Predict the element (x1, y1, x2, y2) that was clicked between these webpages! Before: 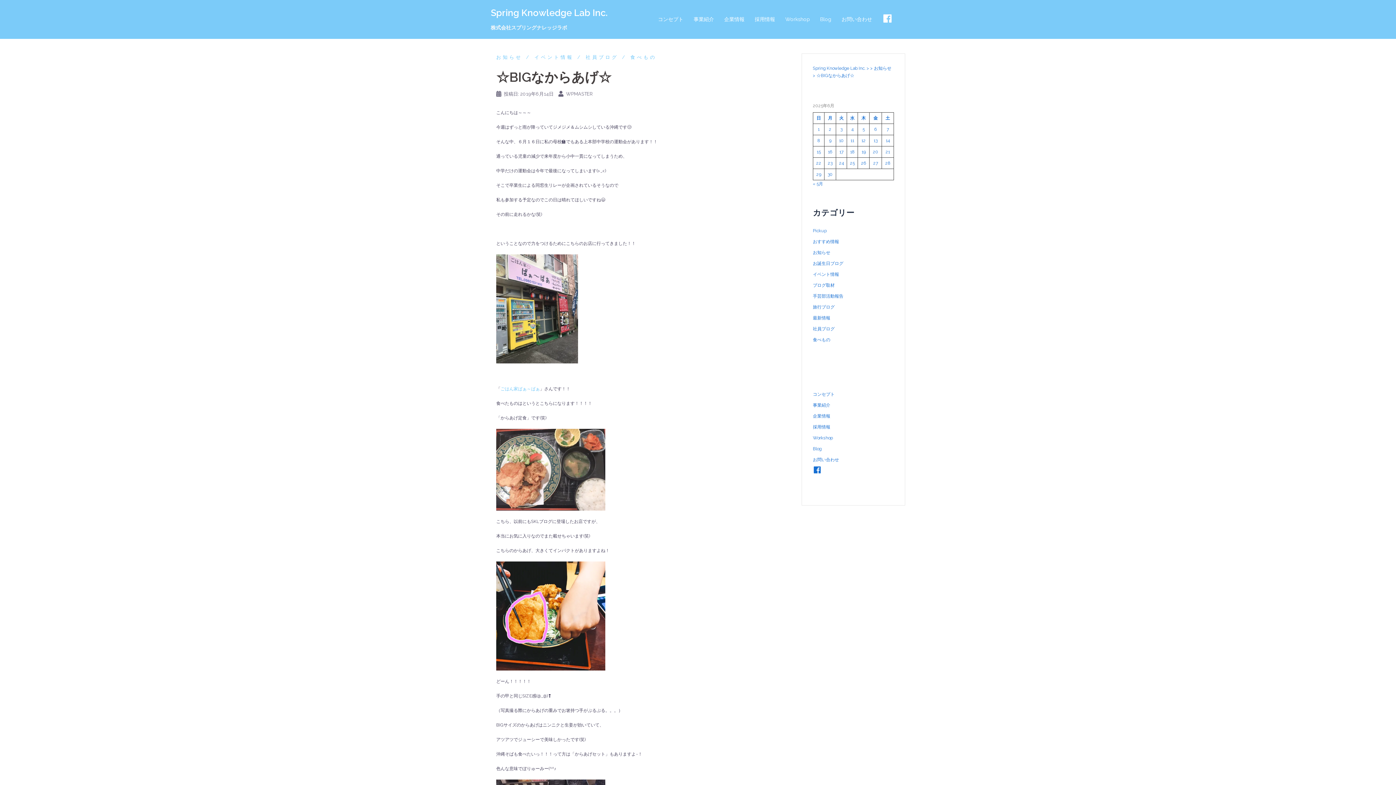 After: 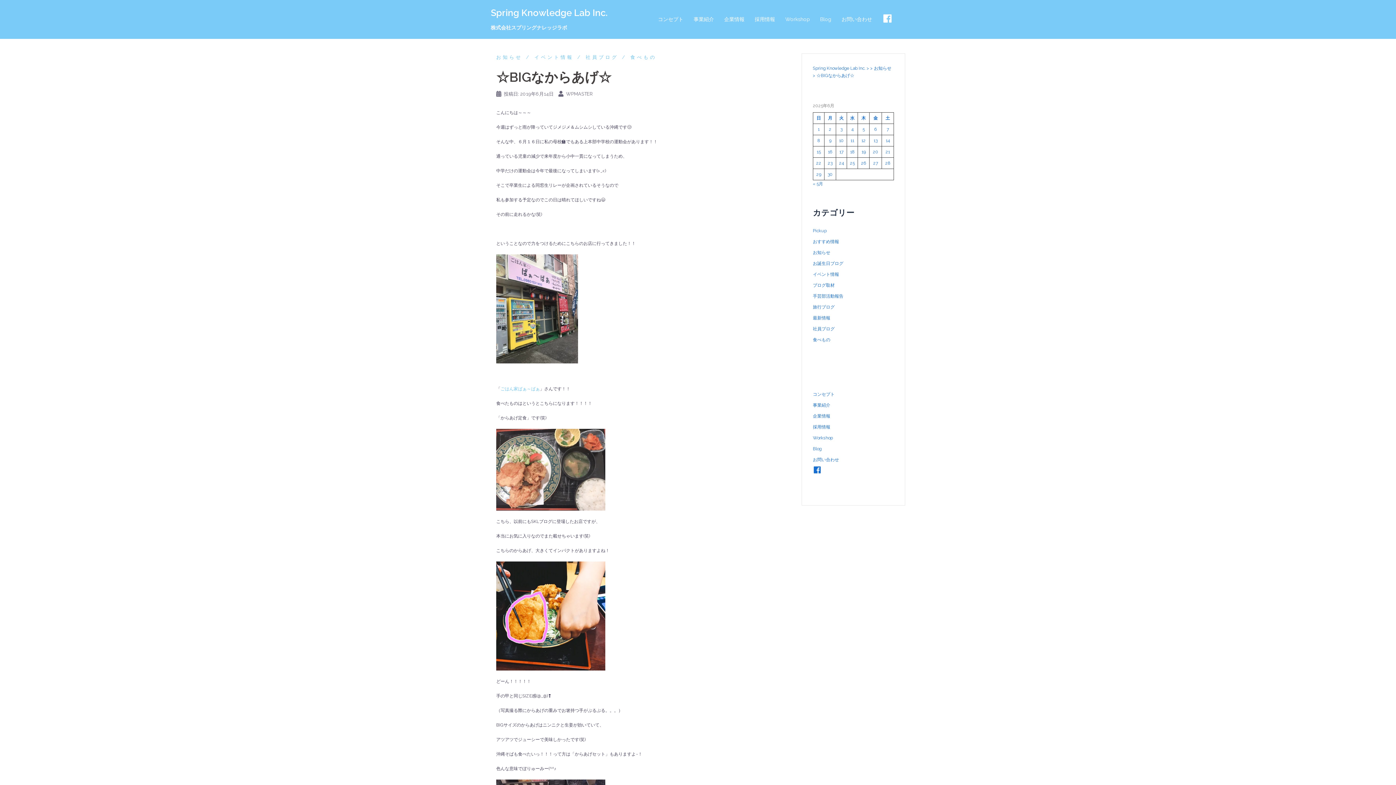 Action: bbox: (520, 91, 553, 96) label: 2019年6月14日